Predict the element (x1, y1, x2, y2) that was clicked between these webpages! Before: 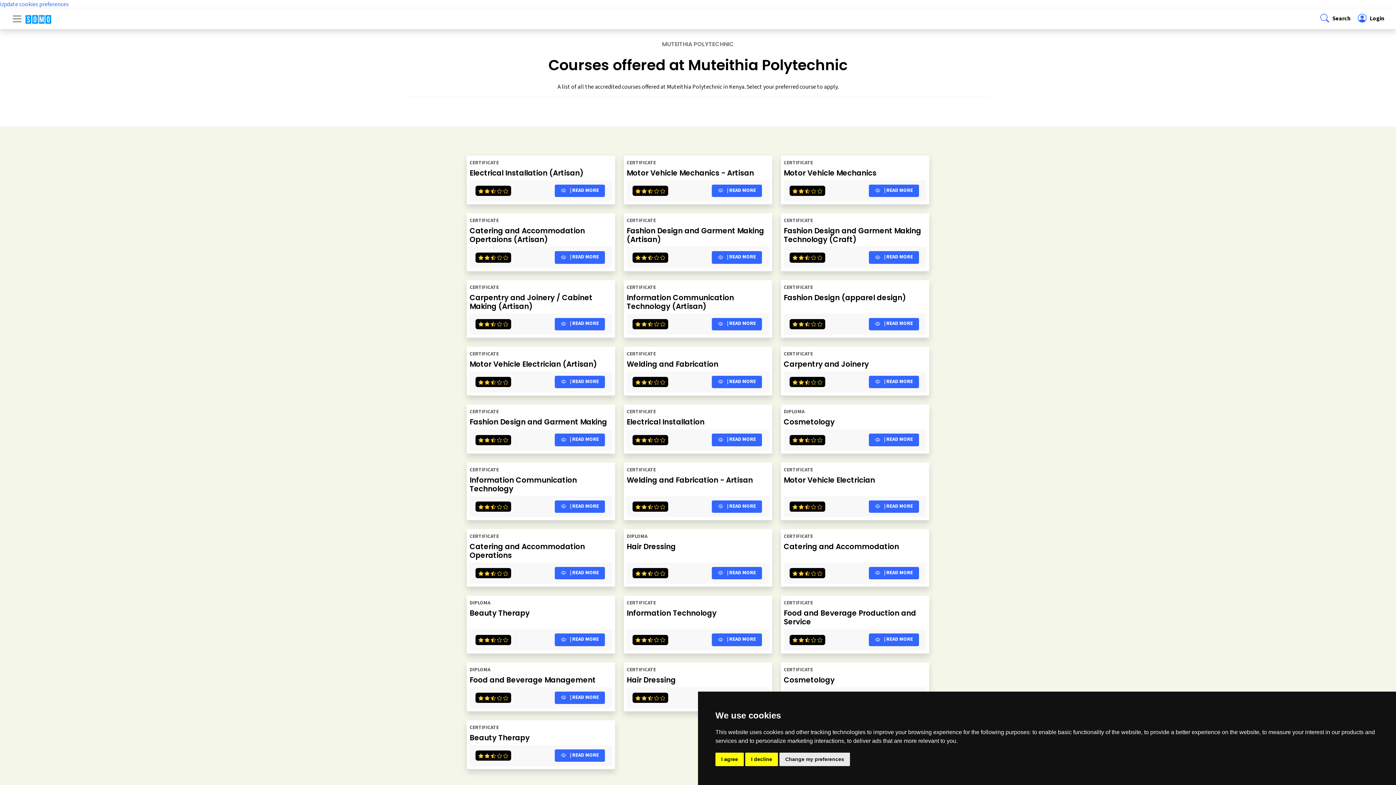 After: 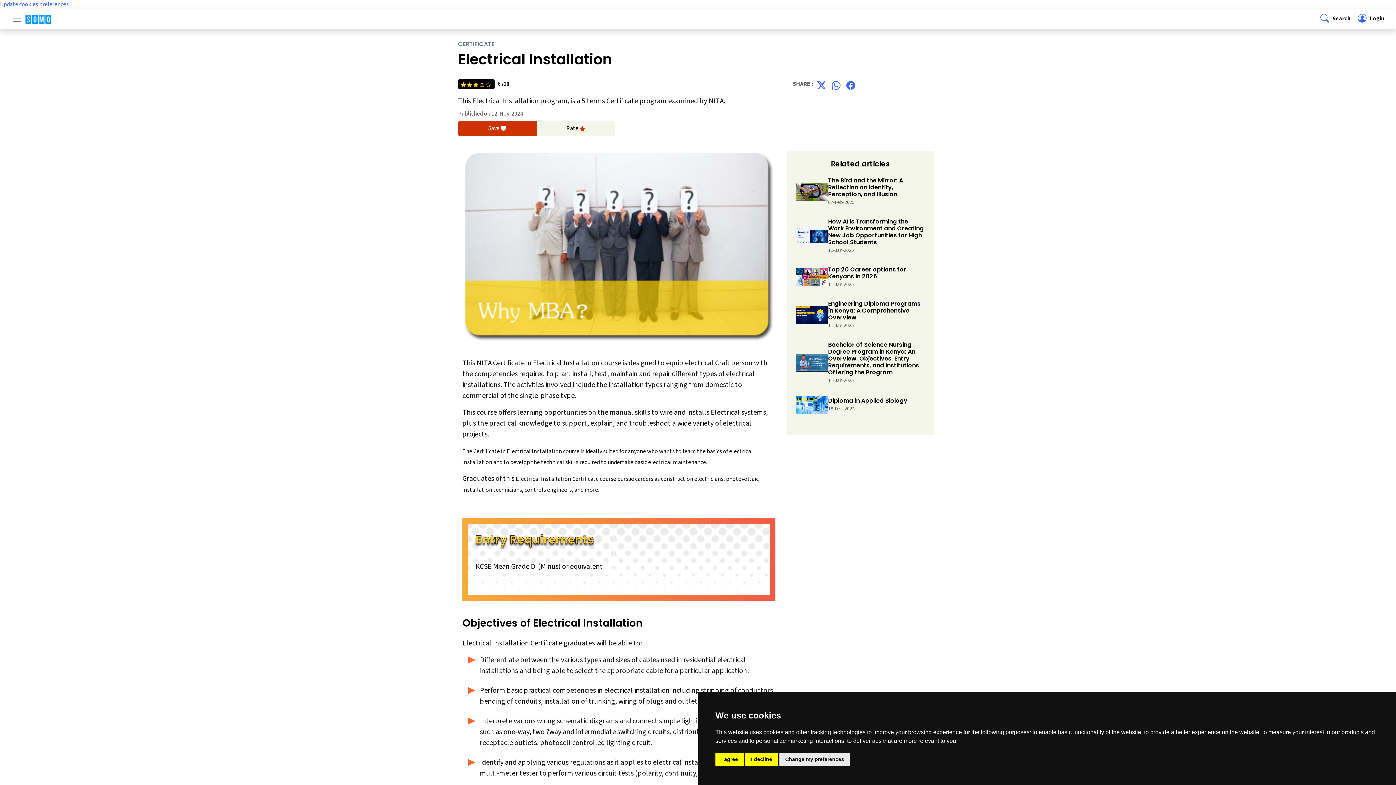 Action: label: Electrical Installation bbox: (626, 417, 769, 426)